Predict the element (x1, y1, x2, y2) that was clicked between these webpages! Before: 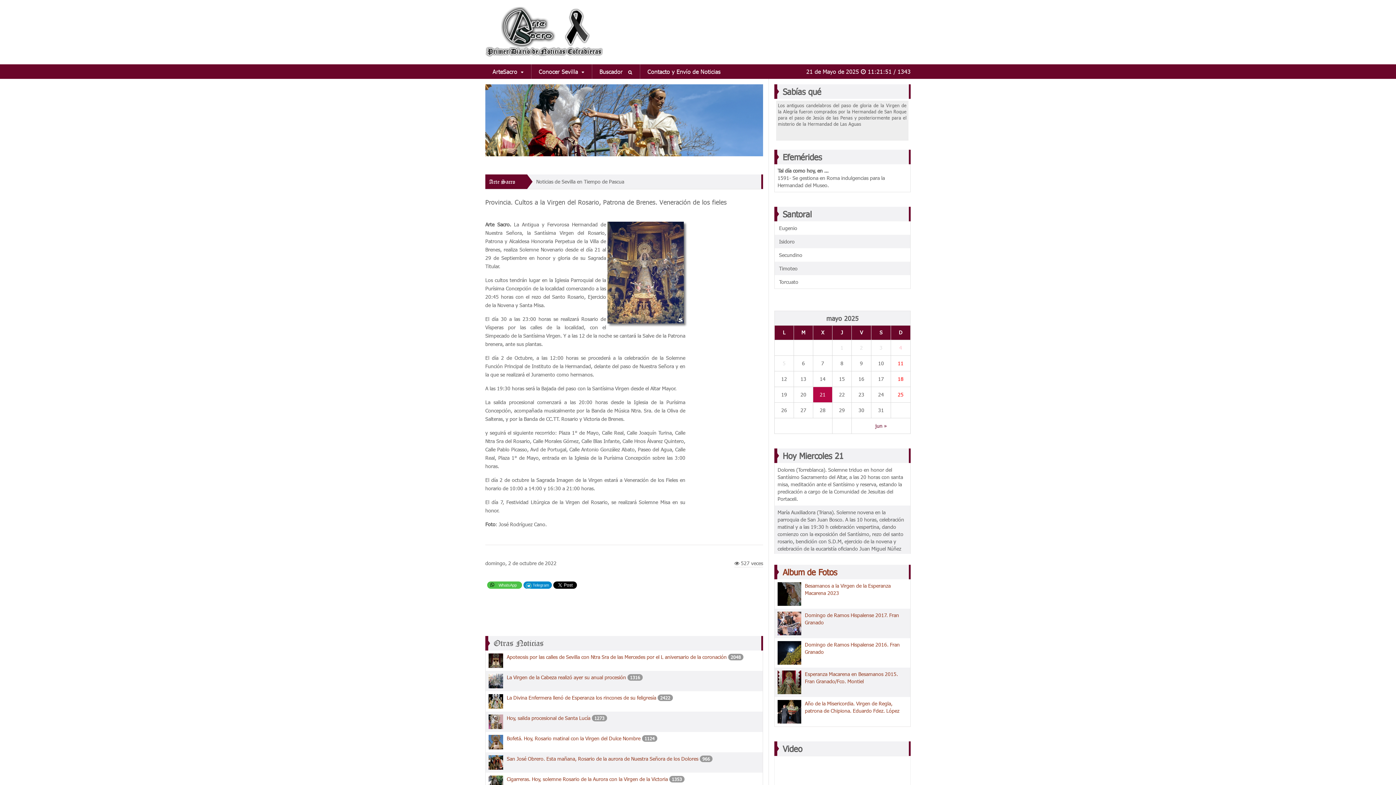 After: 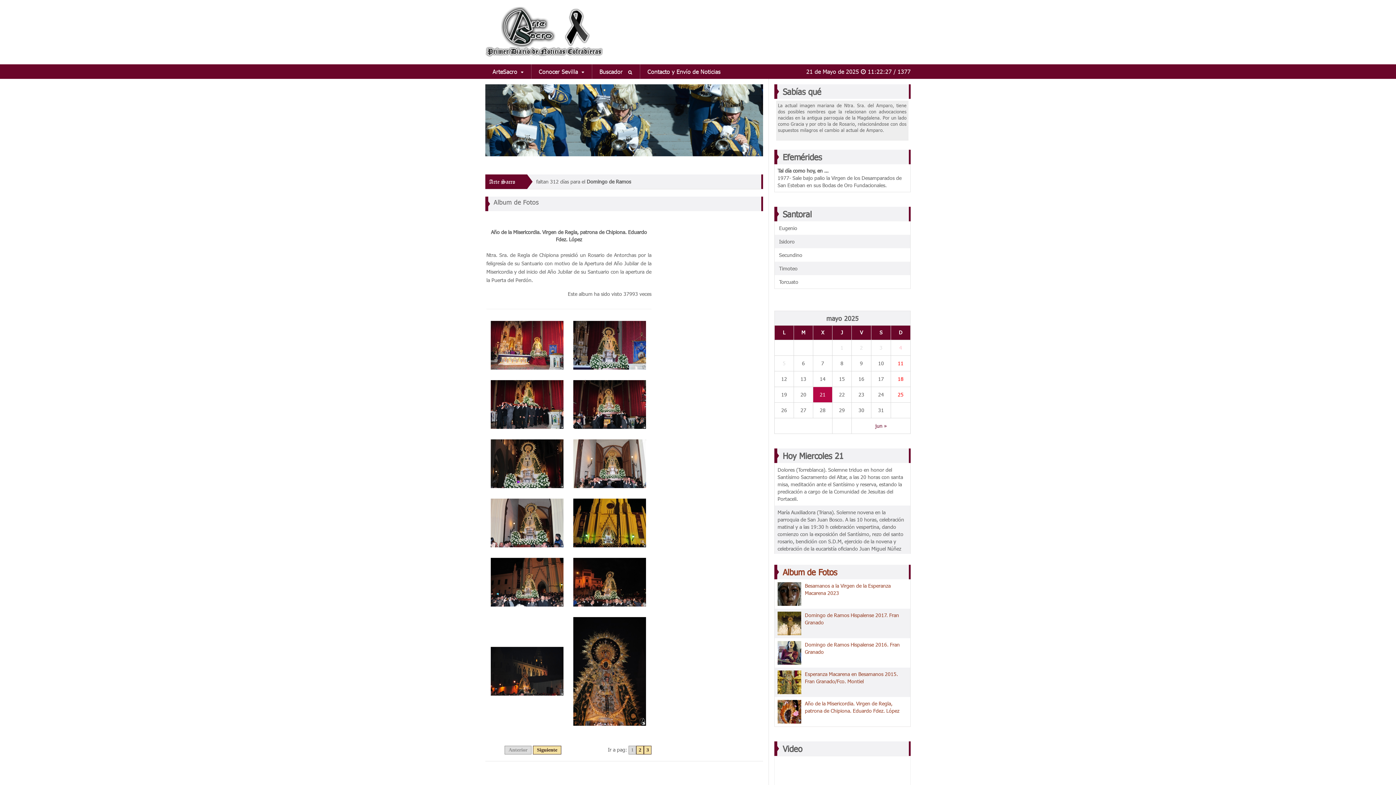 Action: bbox: (805, 700, 899, 714) label: Año de la Misericordia. Virgen de Regla, patrona de Chipiona. Eduardo Fdez. López